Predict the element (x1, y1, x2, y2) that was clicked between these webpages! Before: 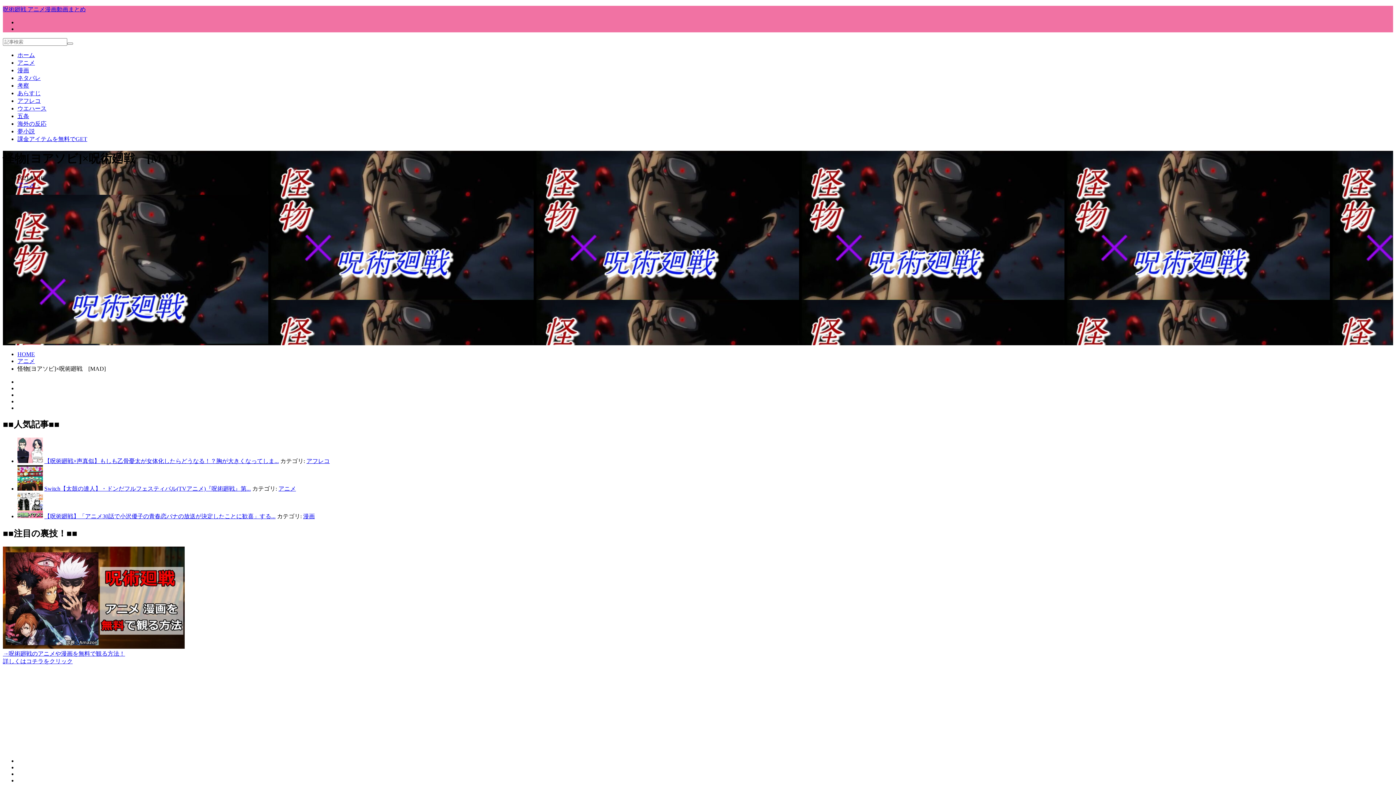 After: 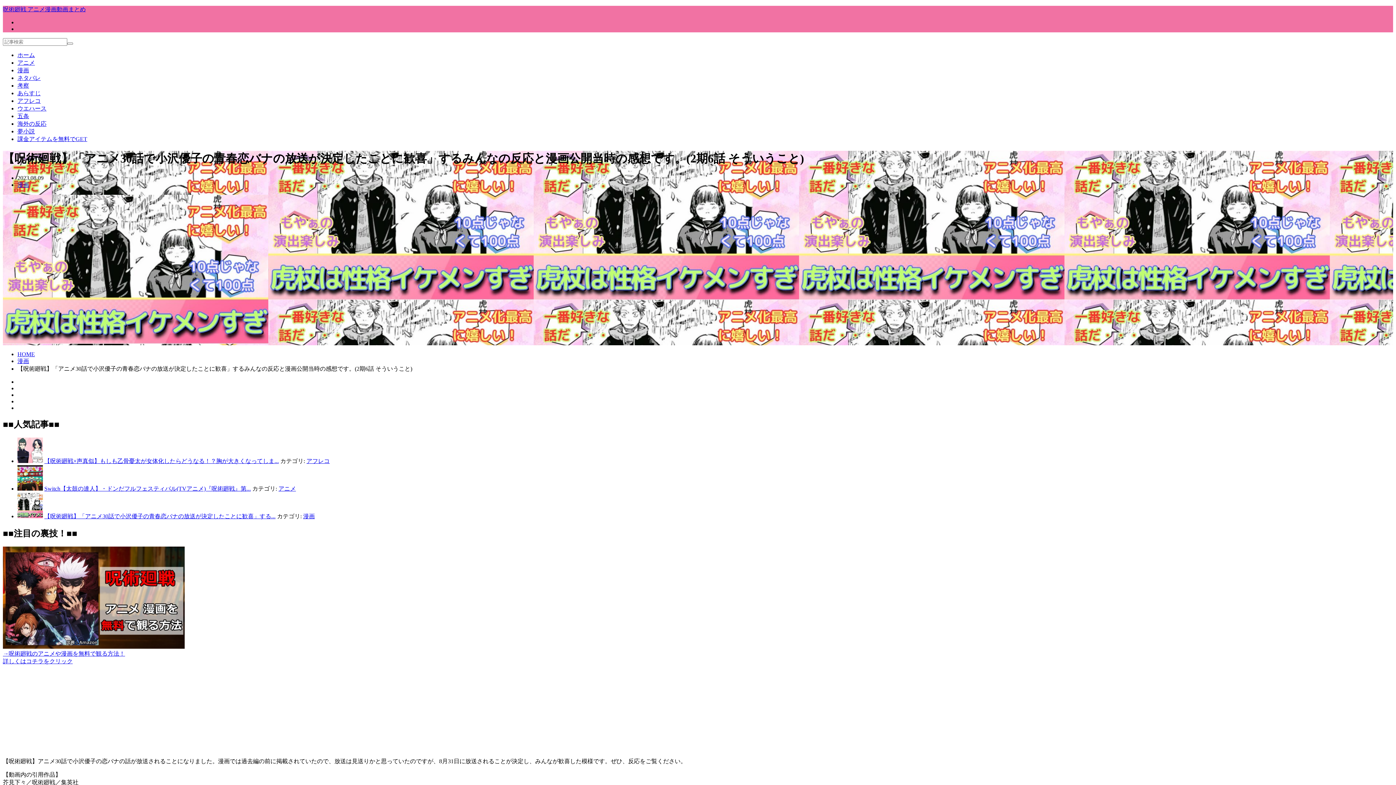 Action: label: 【呪術廻戦】「アニメ30話で小沢優子の青春恋バナの放送が決定したことに歓喜」する... bbox: (44, 513, 275, 519)